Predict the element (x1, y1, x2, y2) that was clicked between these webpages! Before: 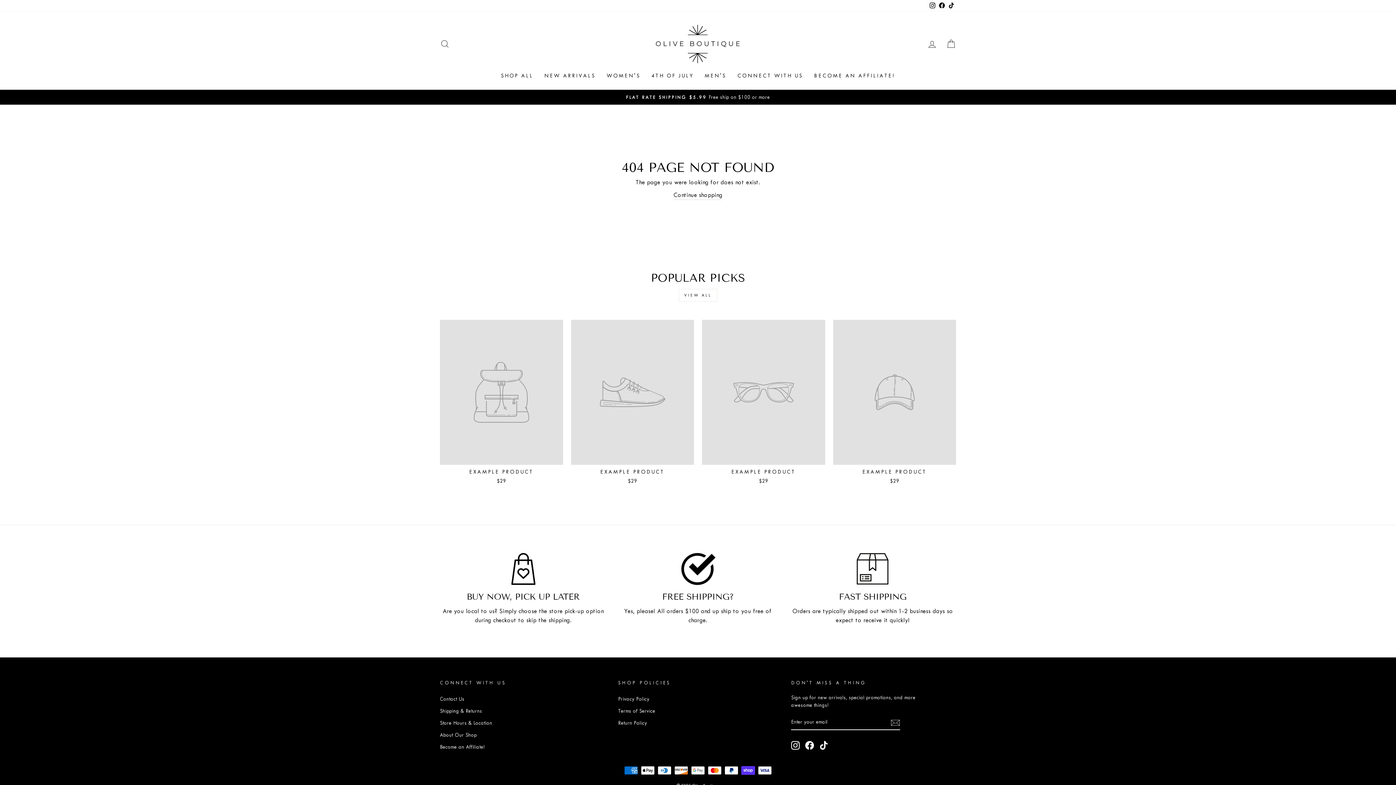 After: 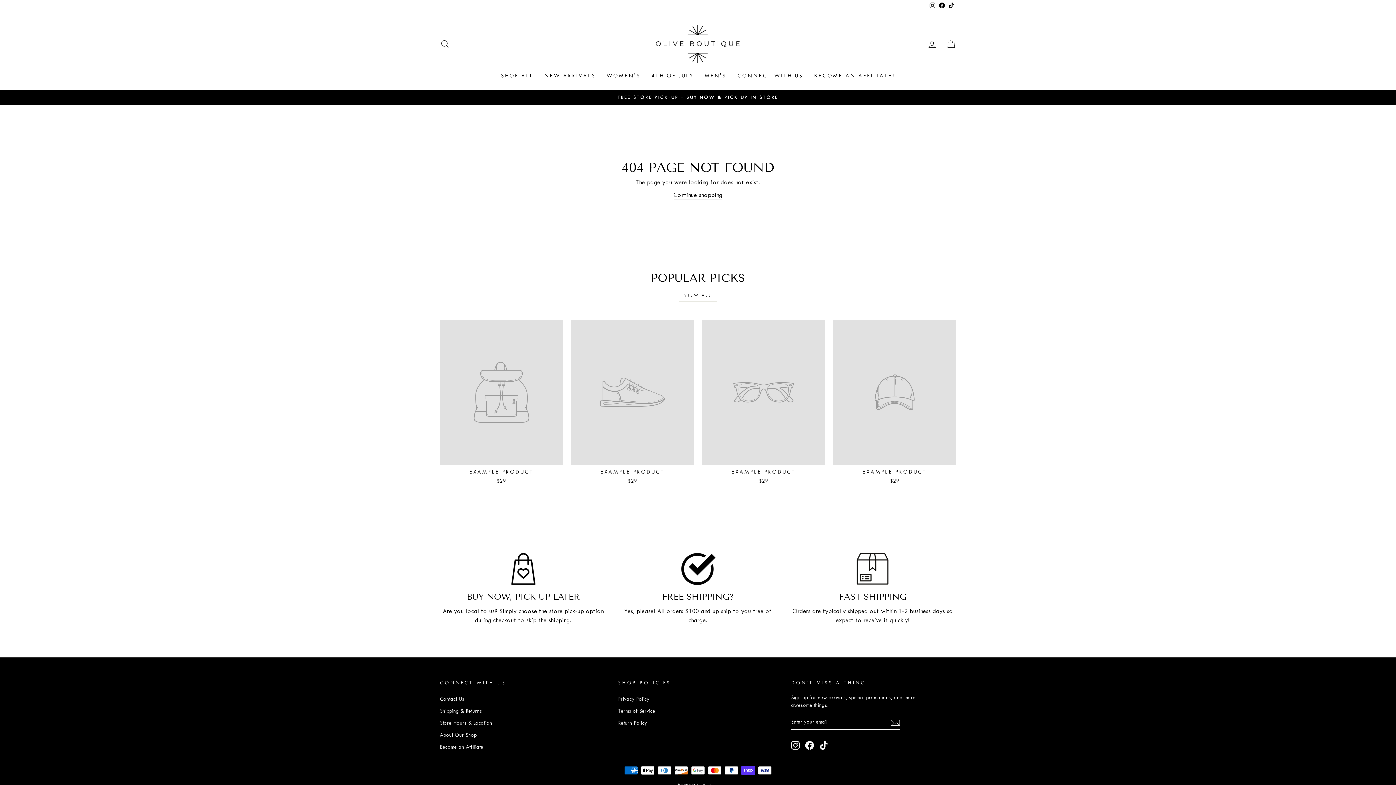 Action: bbox: (805, 741, 814, 750) label: Facebook